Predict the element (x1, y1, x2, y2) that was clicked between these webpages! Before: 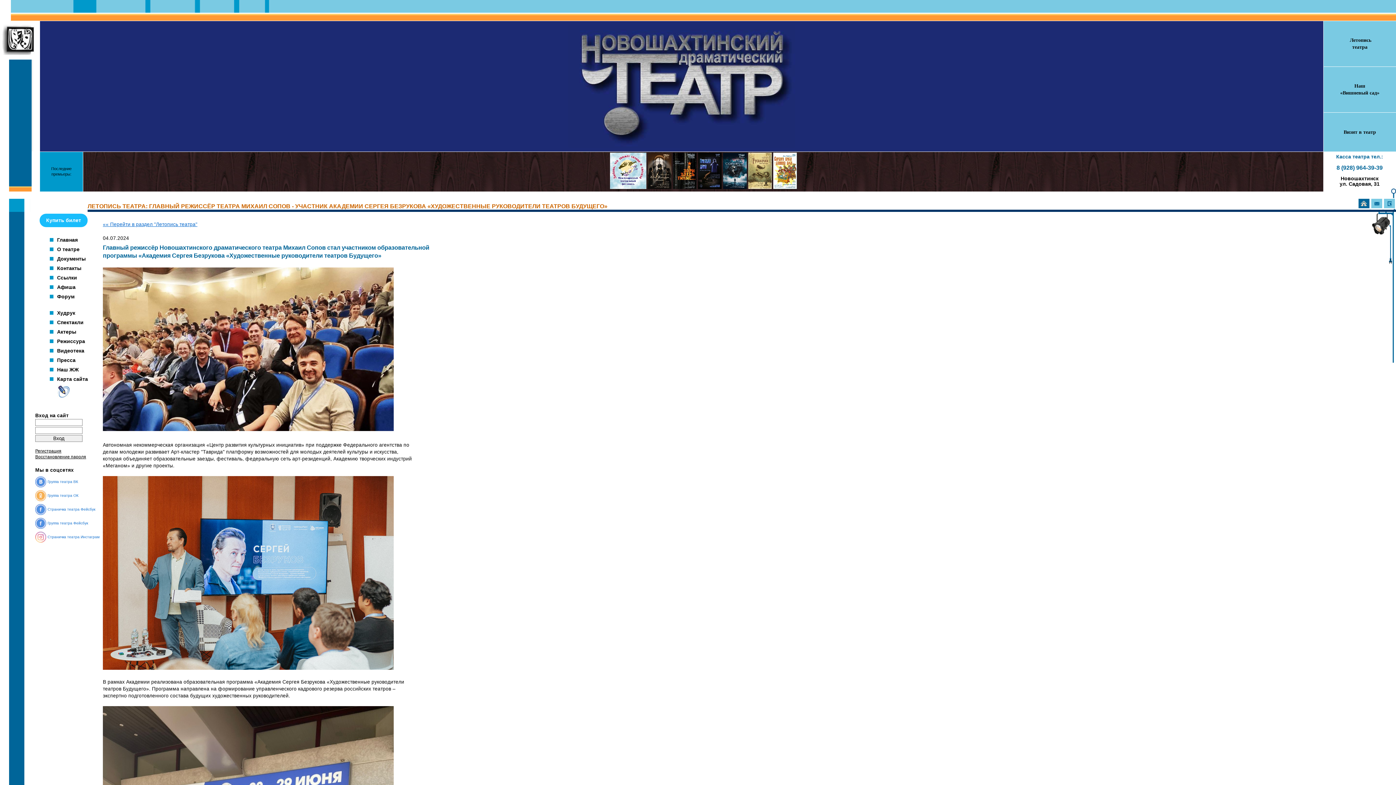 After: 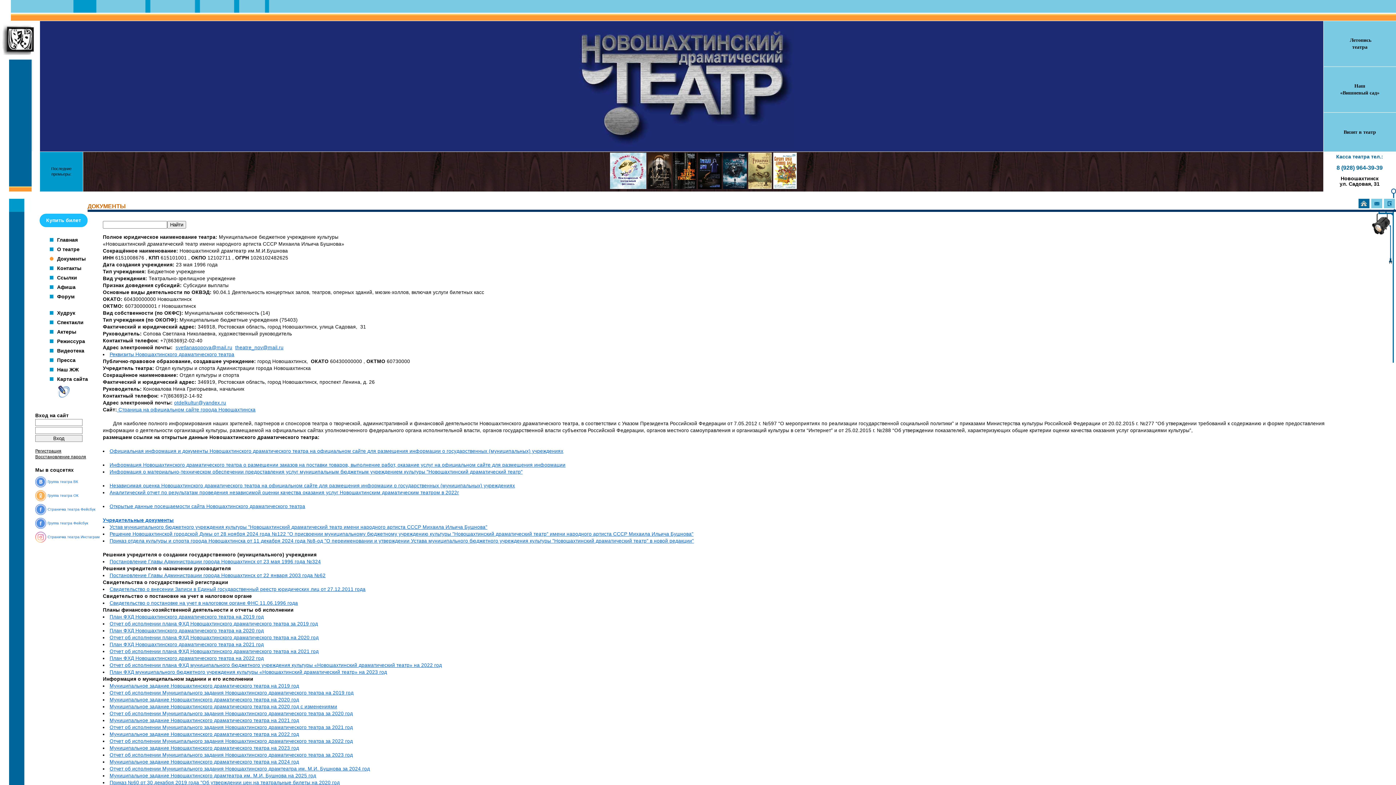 Action: bbox: (49, 256, 85, 261) label: Документы